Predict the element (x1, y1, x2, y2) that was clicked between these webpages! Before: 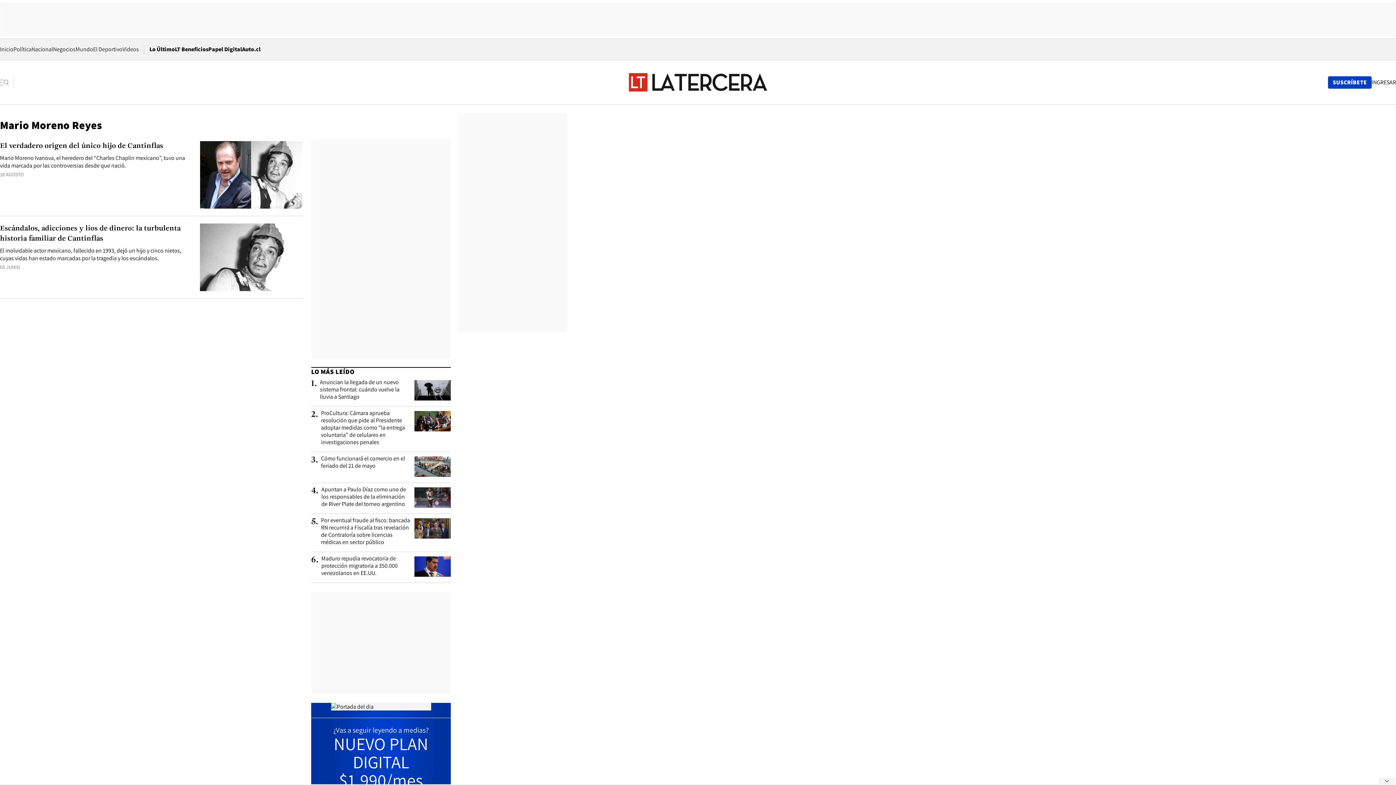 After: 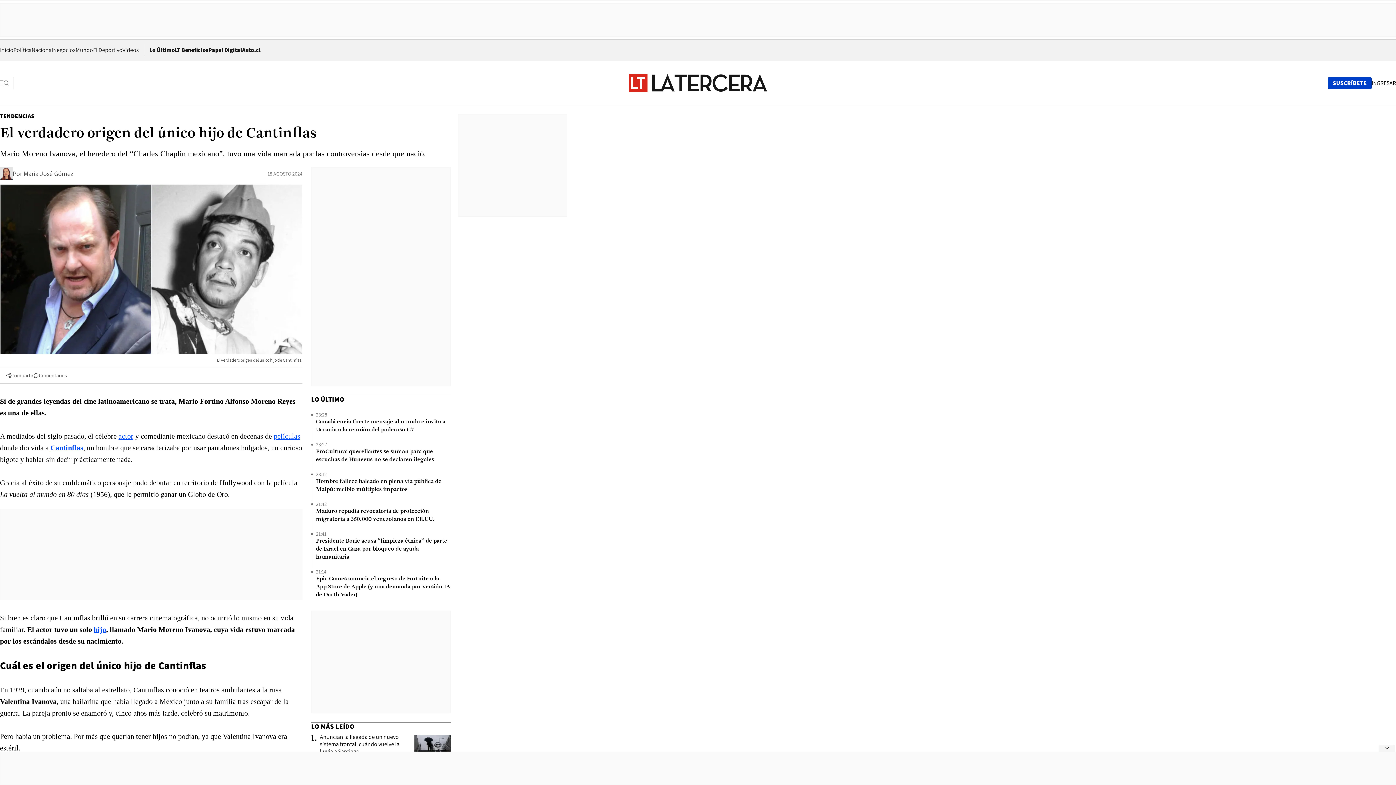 Action: label: El verdadero origen del único hijo de Cantinflas bbox: (0, 141, 163, 151)